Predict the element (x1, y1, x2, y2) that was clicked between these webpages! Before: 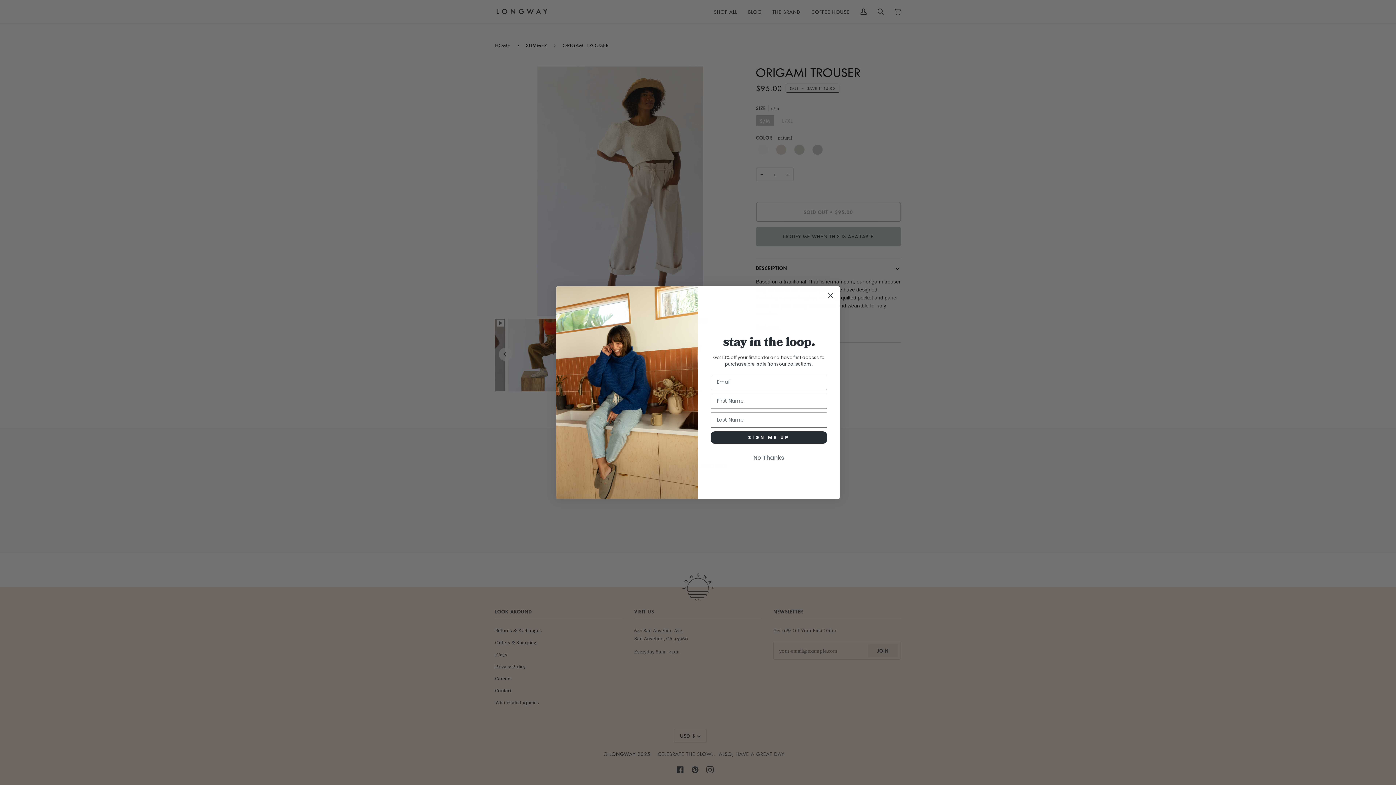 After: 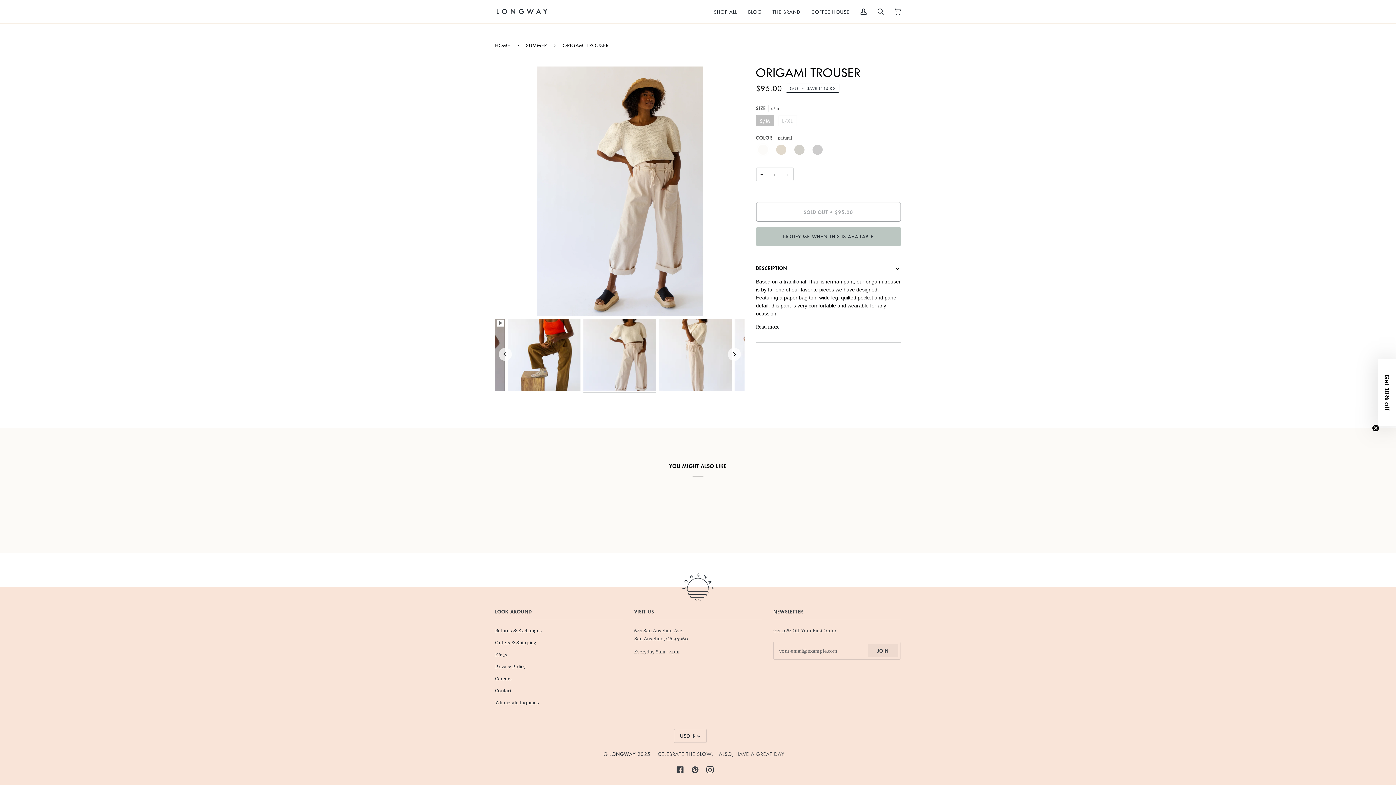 Action: bbox: (705, 451, 832, 465) label: No Thanks